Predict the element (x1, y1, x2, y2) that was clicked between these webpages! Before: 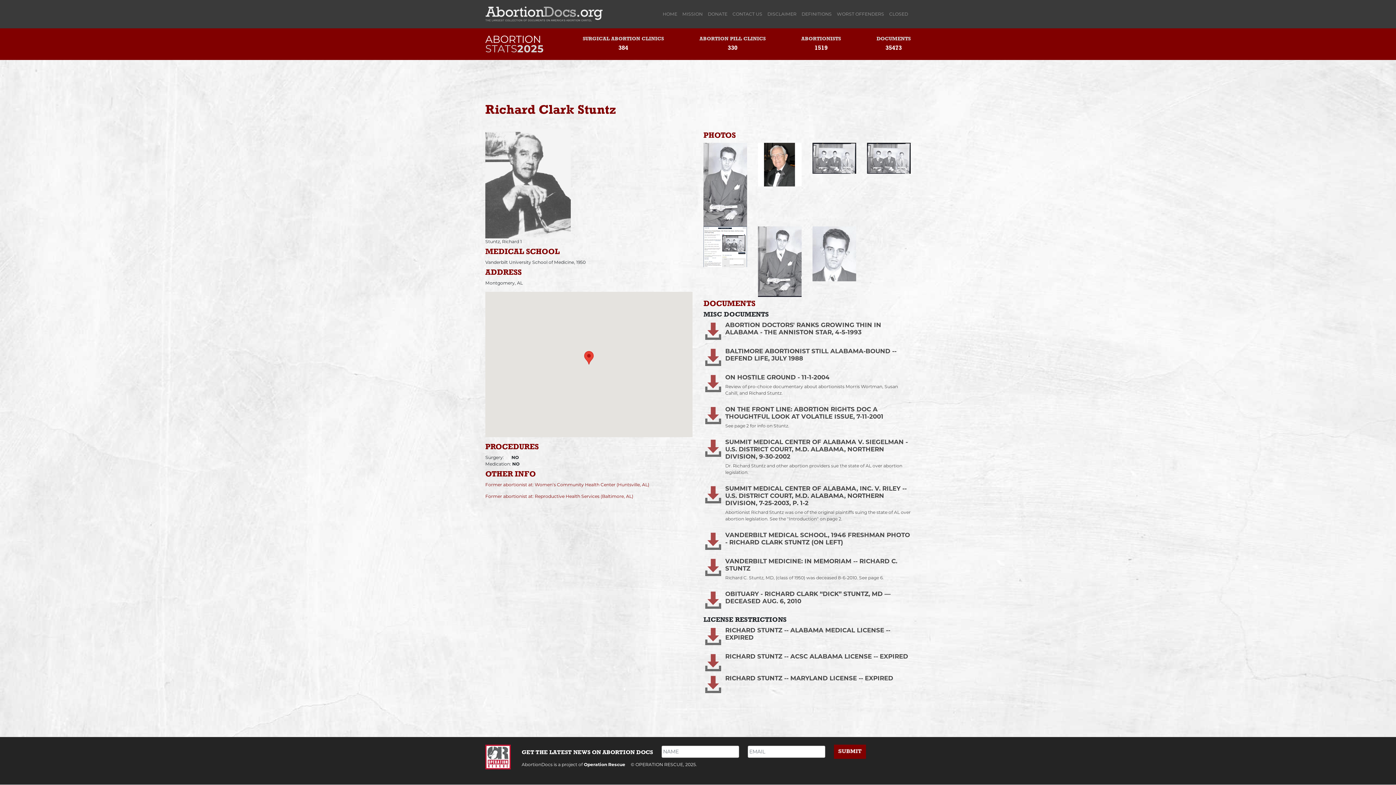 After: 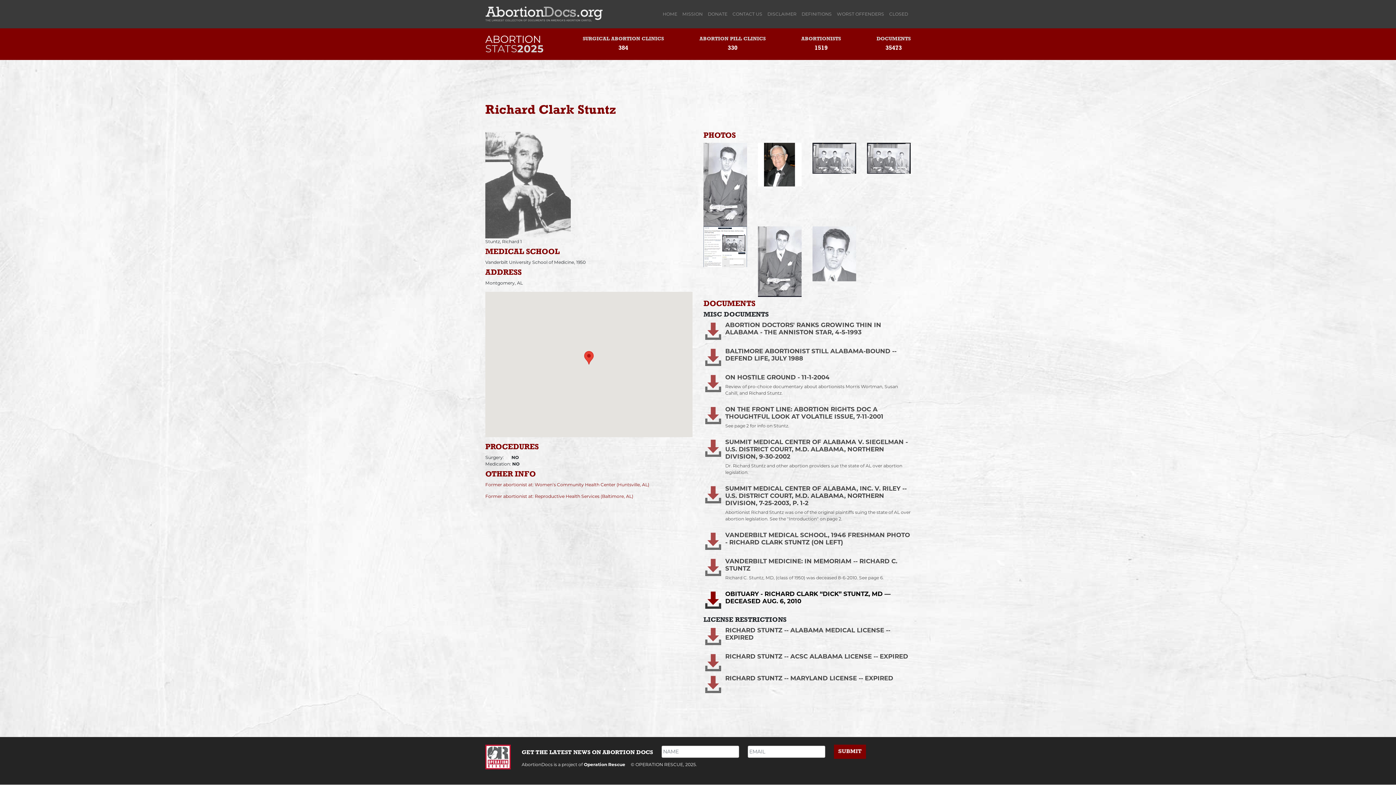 Action: bbox: (725, 590, 910, 605) label: OBITUARY - RICHARD CLARK “DICK” STUNTZ, MD — DECEASED AUG. 6, 2010